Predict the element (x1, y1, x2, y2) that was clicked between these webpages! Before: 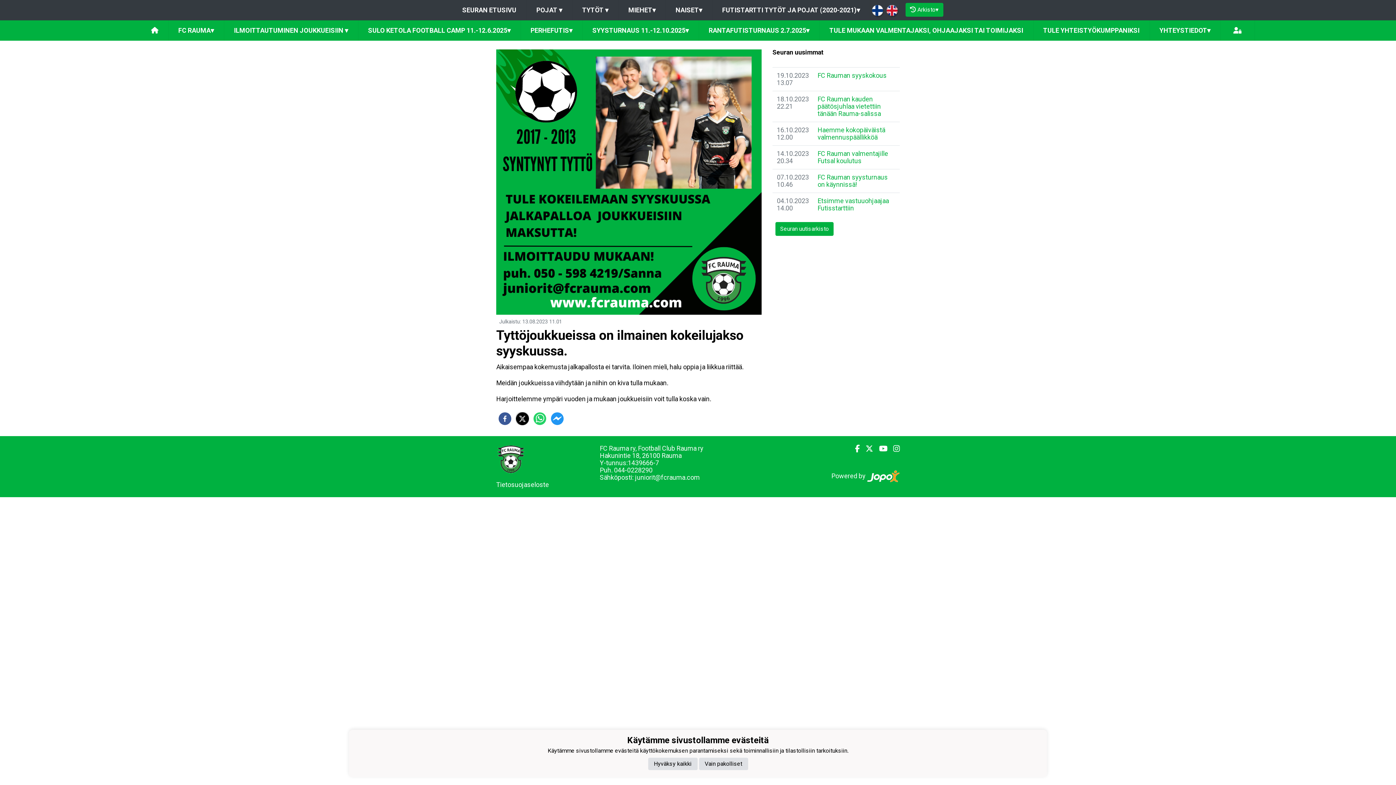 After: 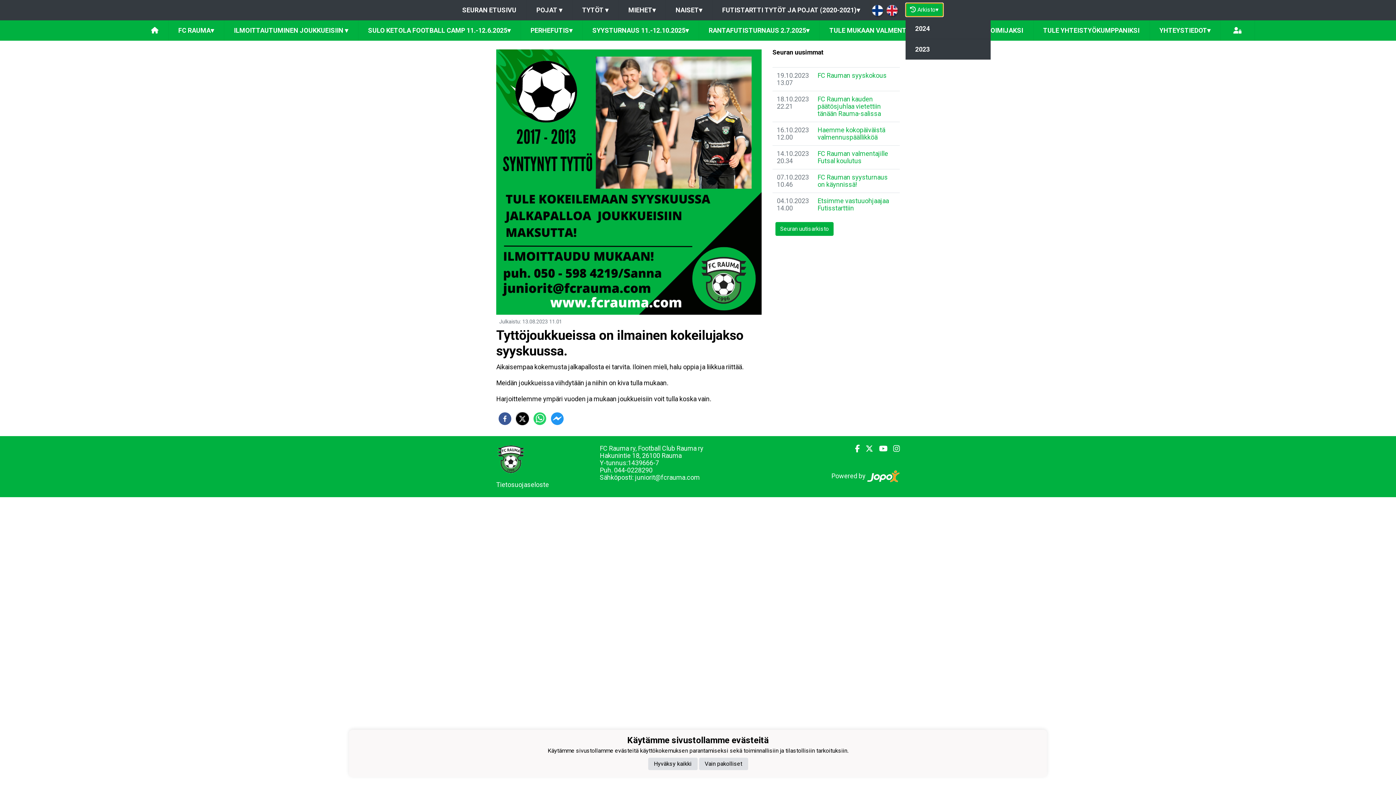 Action: bbox: (905, 2, 943, 16) label:  Arkisto▾